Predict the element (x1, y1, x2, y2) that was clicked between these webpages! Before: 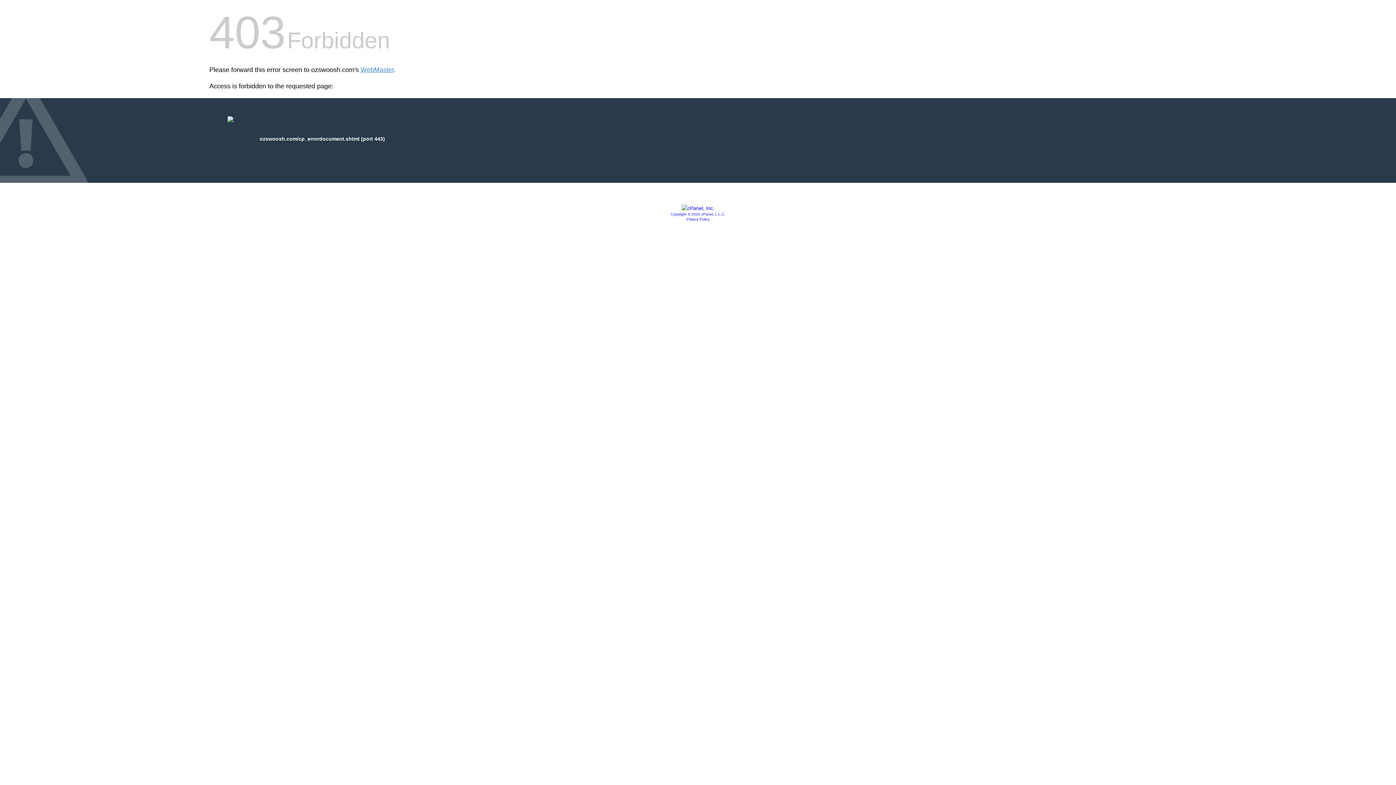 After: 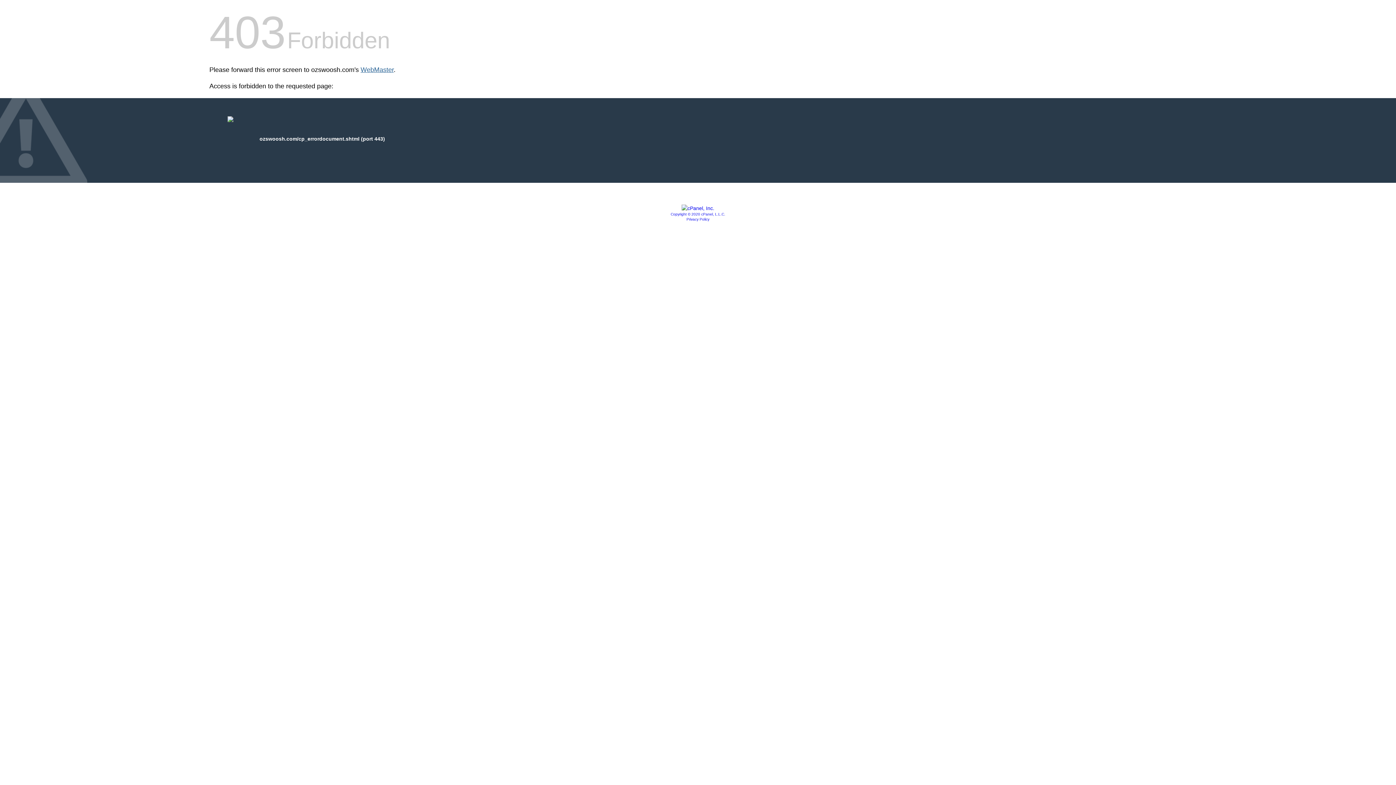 Action: bbox: (360, 66, 393, 73) label: WebMaster